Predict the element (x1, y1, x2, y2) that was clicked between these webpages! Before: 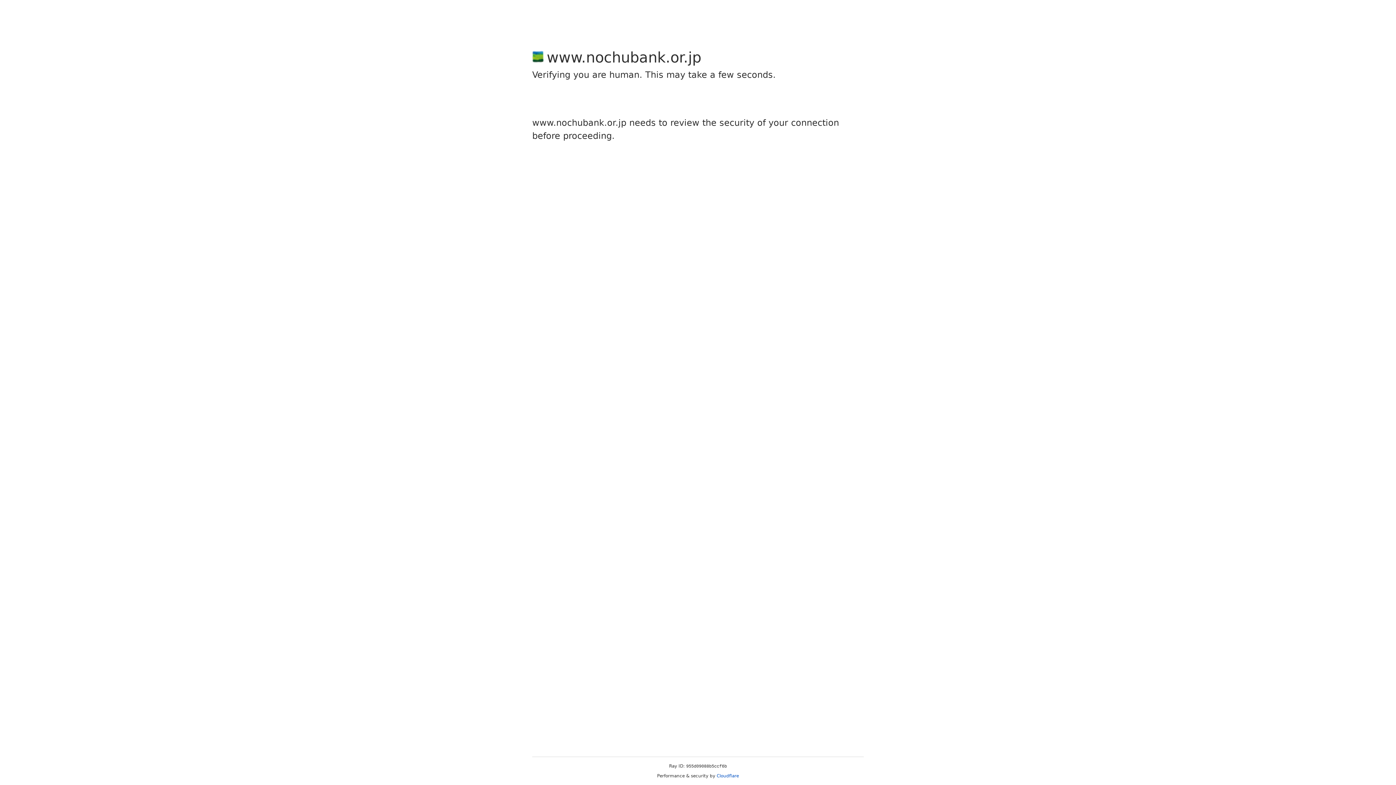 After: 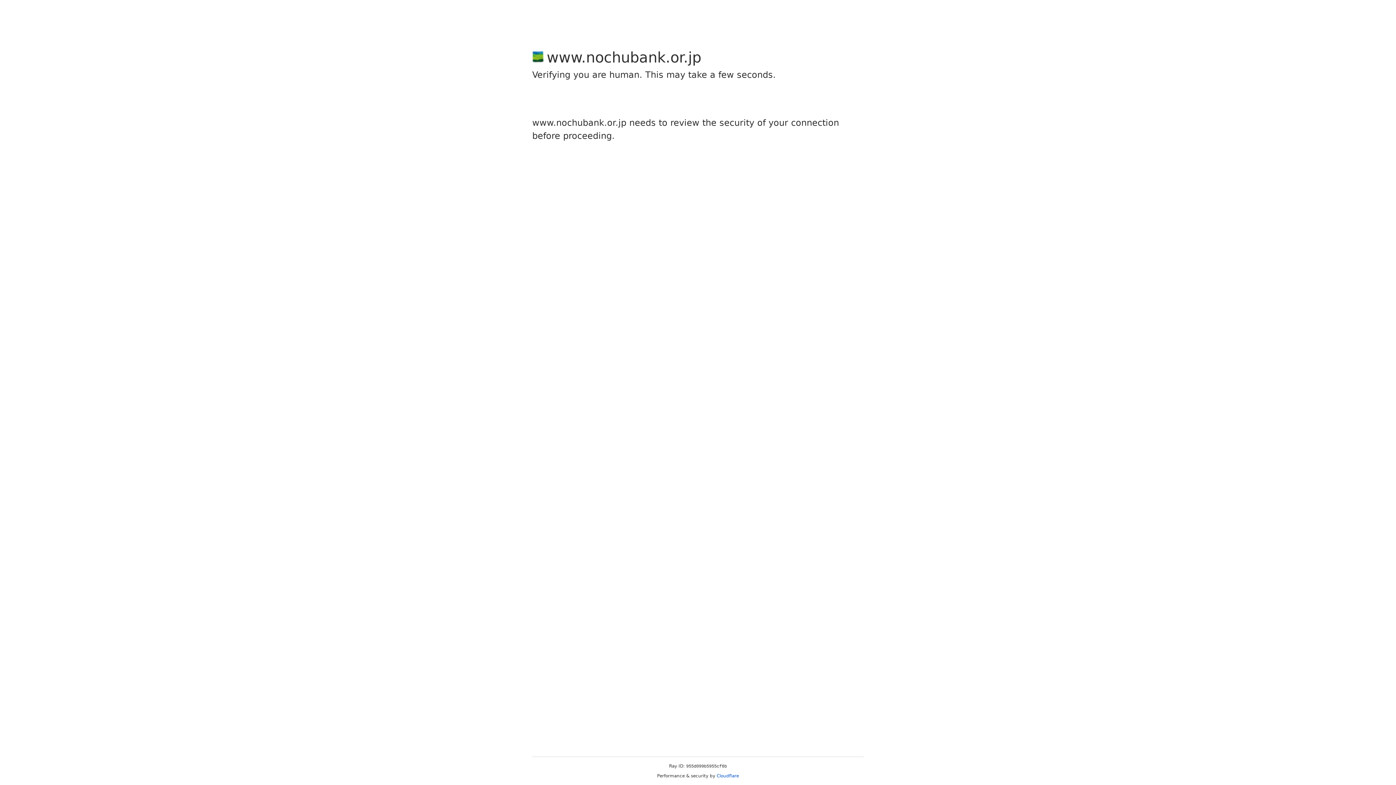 Action: label: Cloudflare bbox: (716, 773, 739, 778)